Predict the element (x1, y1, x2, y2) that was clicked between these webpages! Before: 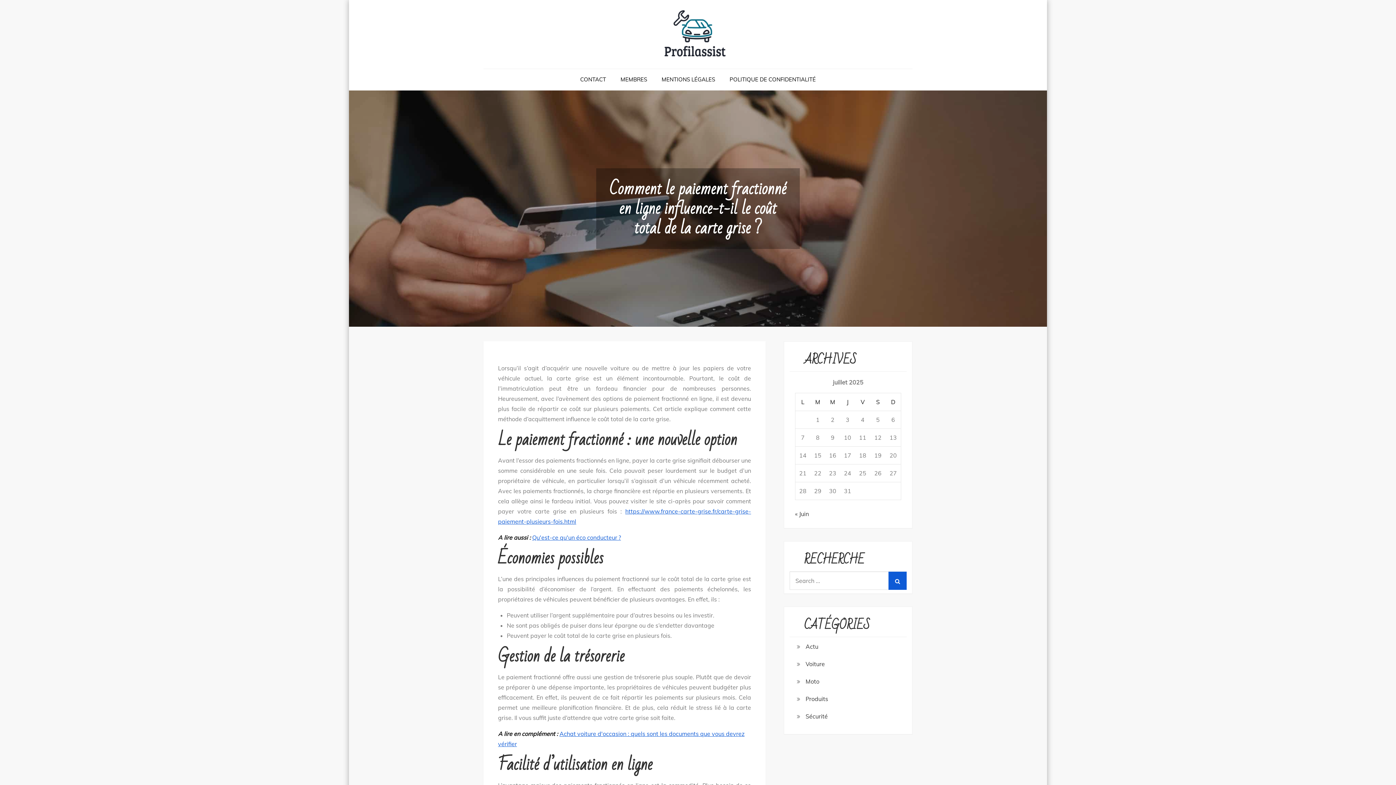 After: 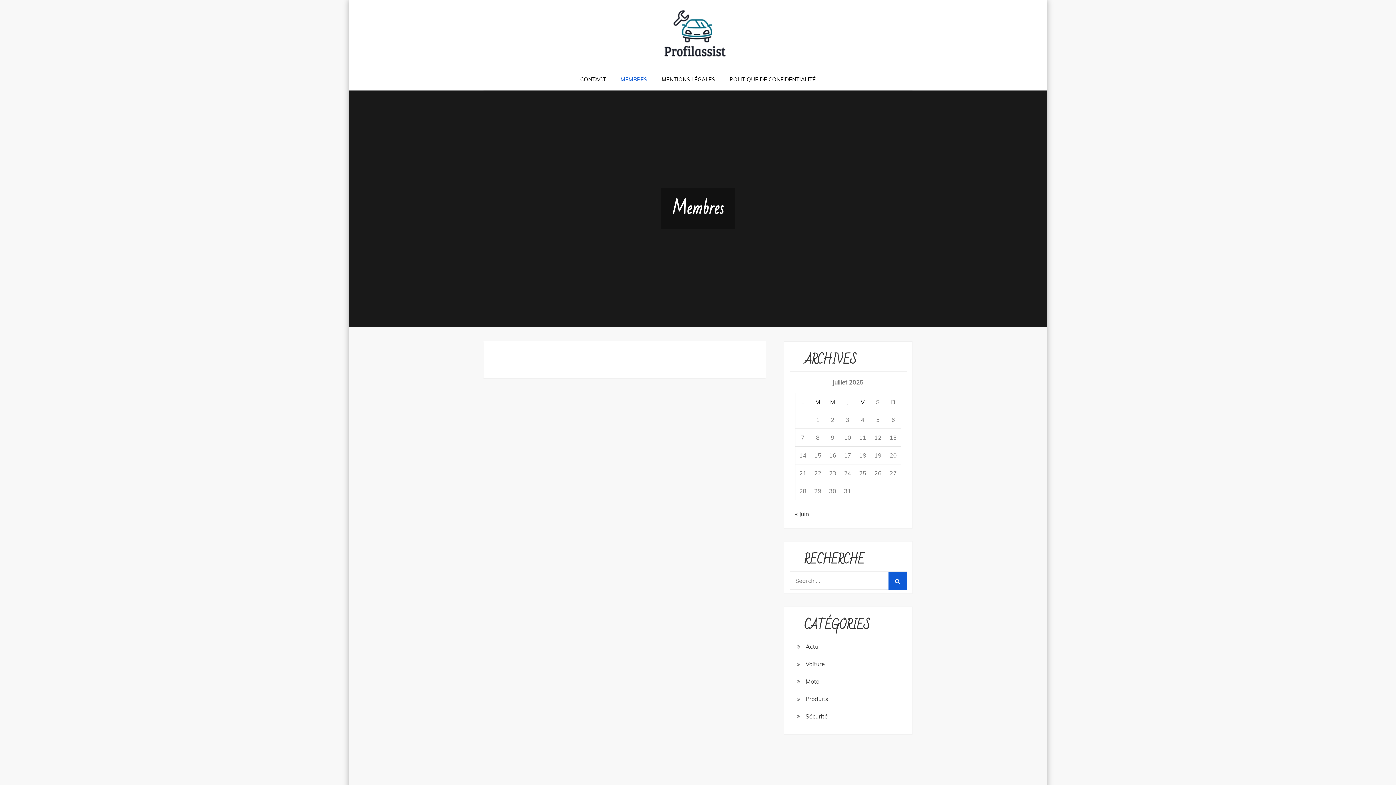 Action: bbox: (614, 69, 653, 90) label: MEMBRES